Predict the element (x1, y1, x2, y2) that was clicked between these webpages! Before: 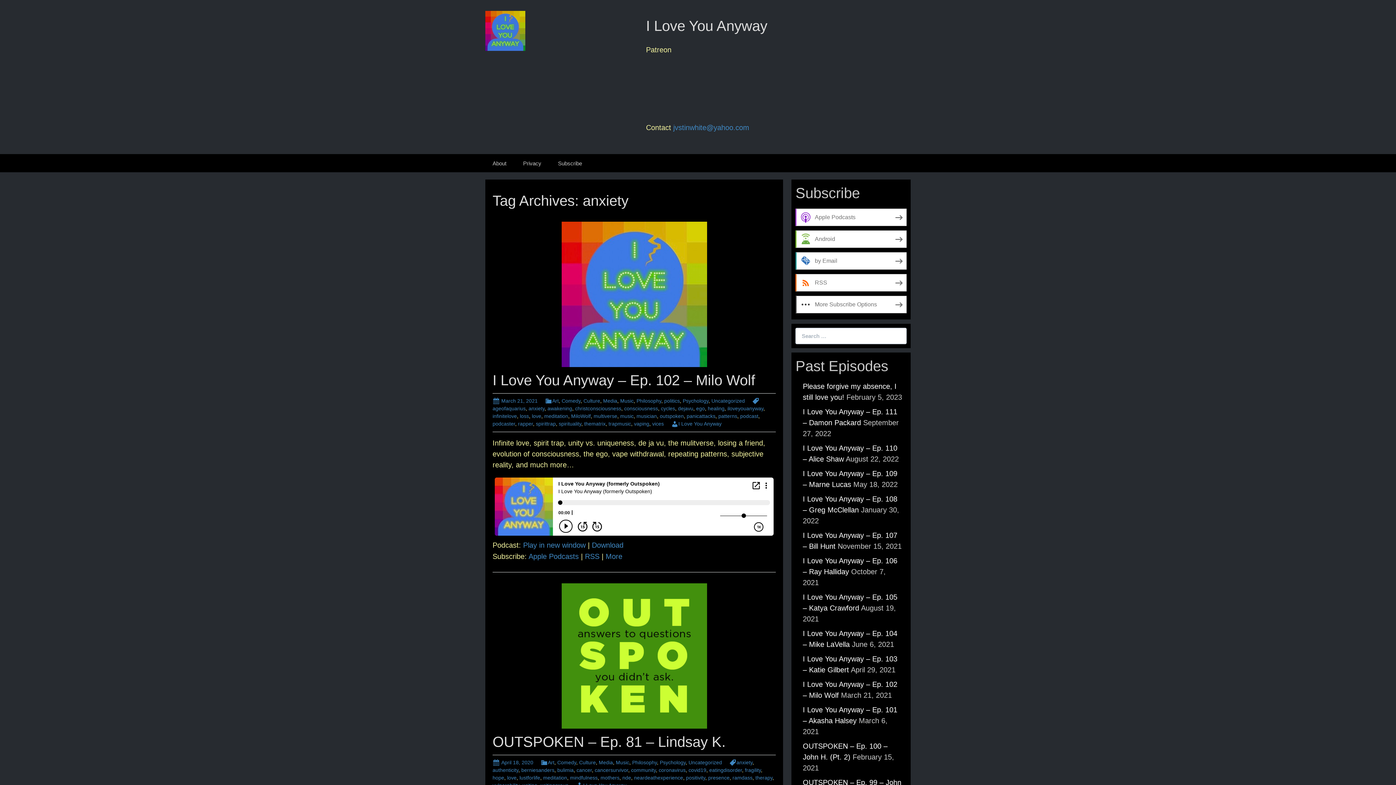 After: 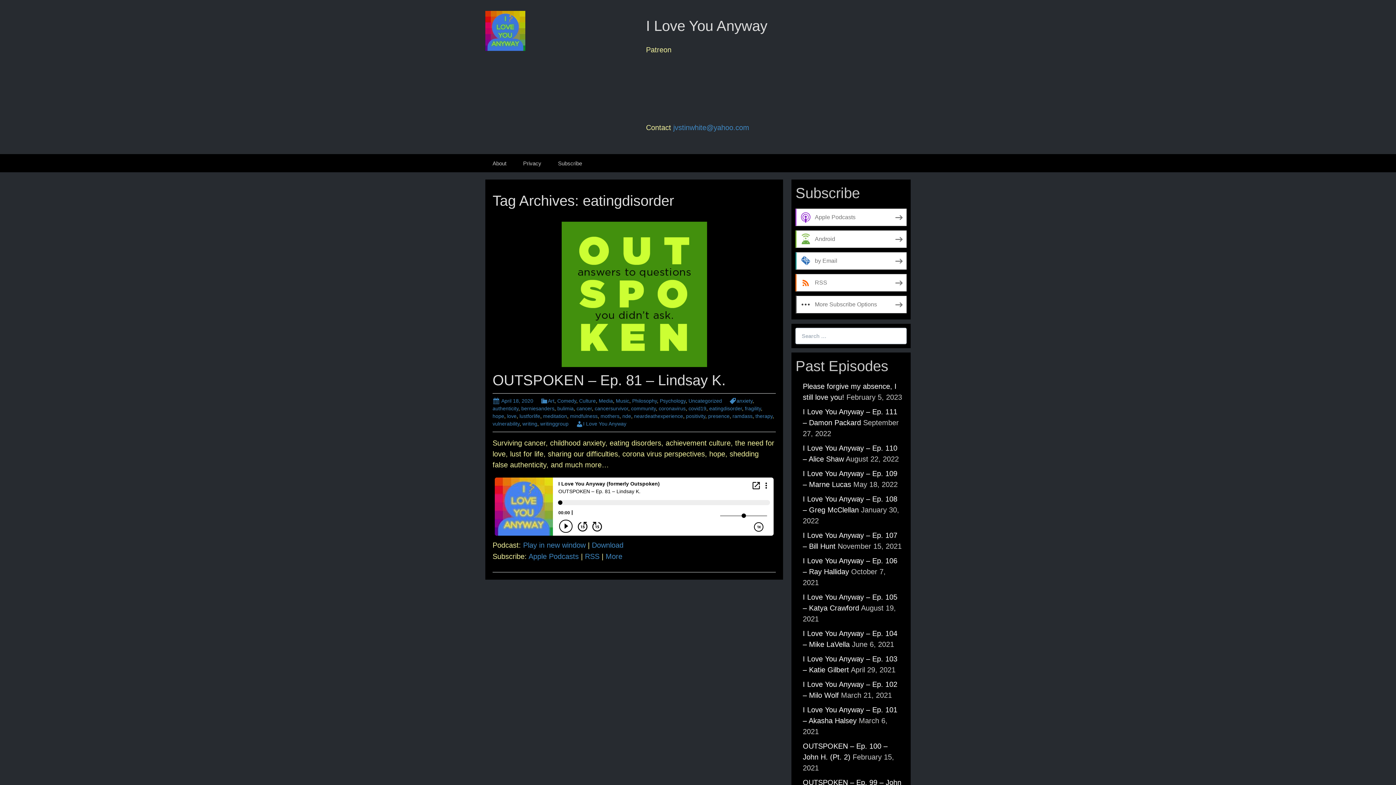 Action: label: eatingdisorder bbox: (709, 767, 742, 773)